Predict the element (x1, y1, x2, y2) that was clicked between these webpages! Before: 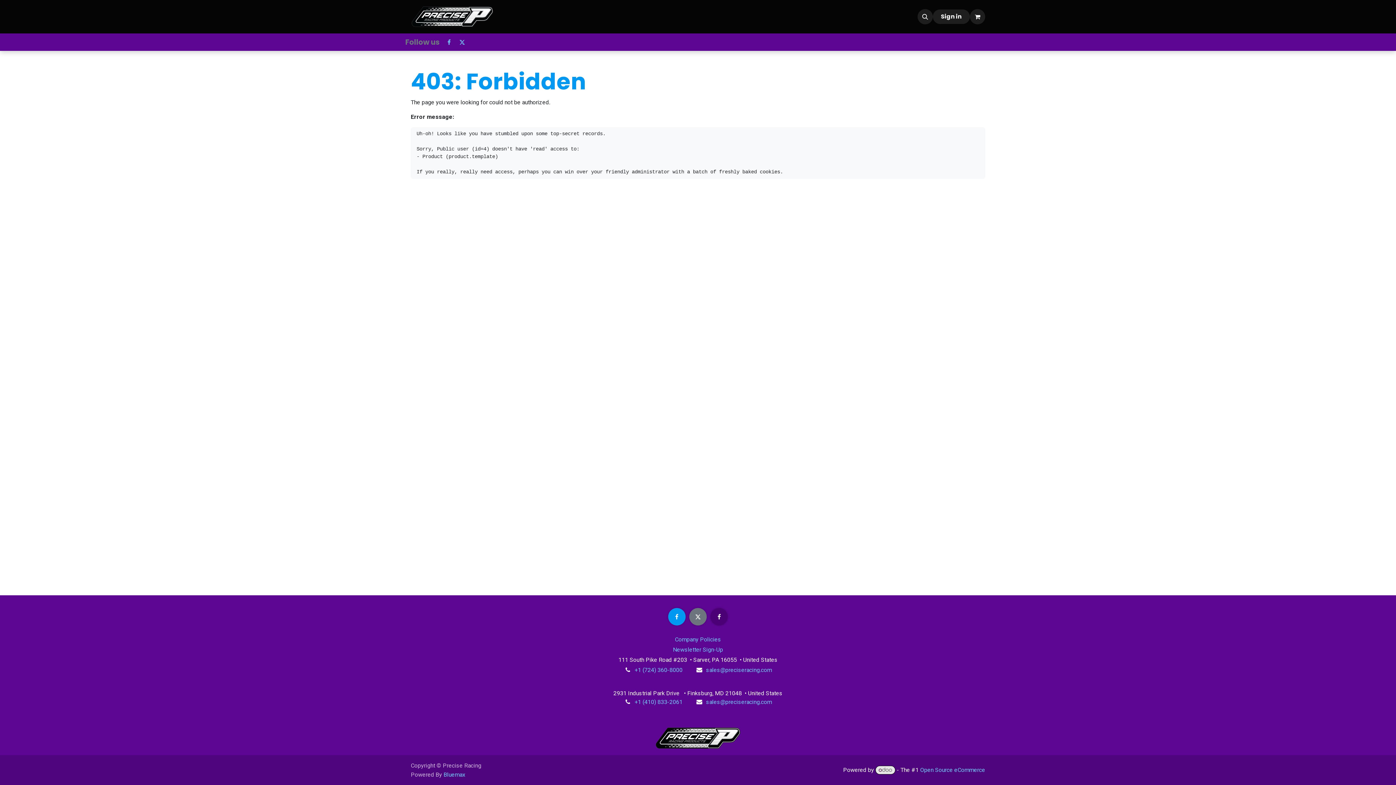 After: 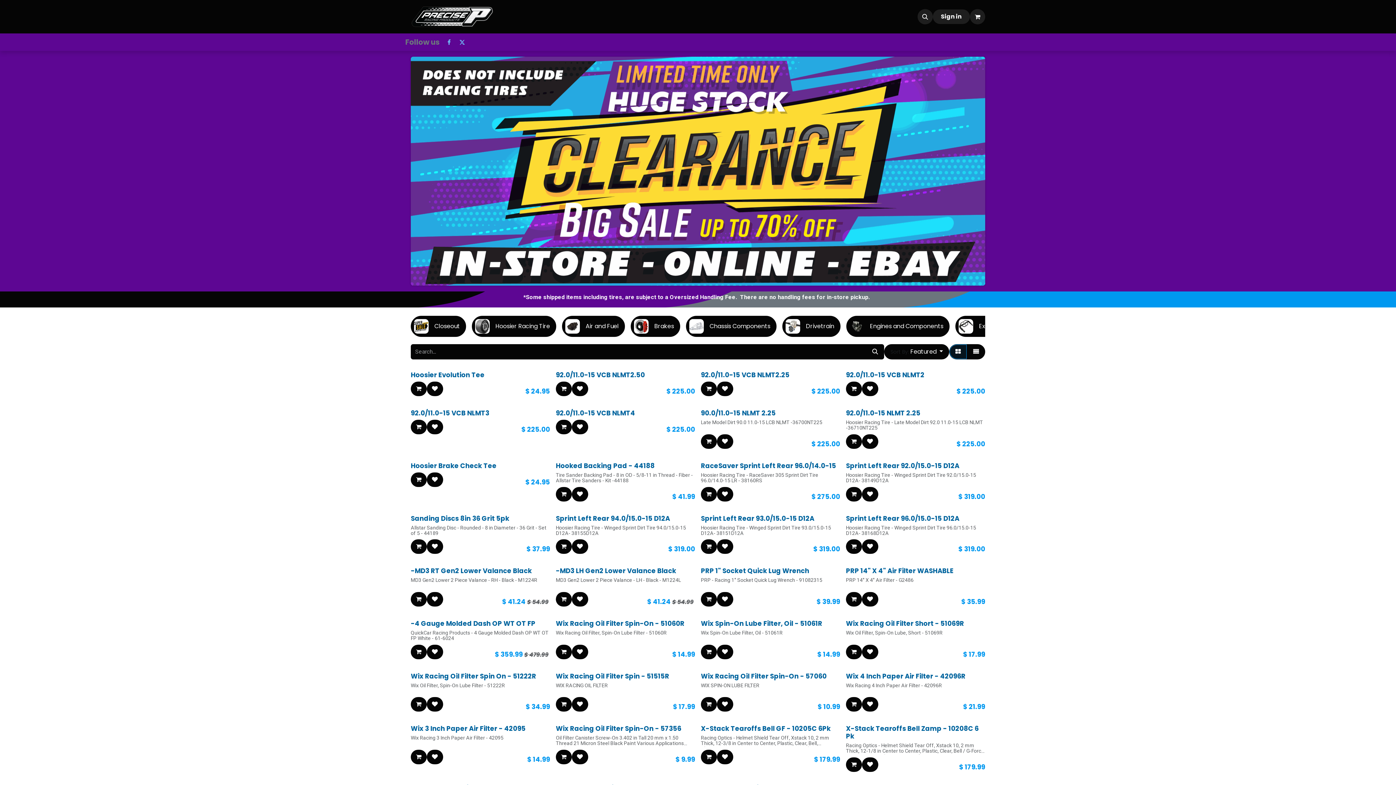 Action: bbox: (654, 727, 741, 749)